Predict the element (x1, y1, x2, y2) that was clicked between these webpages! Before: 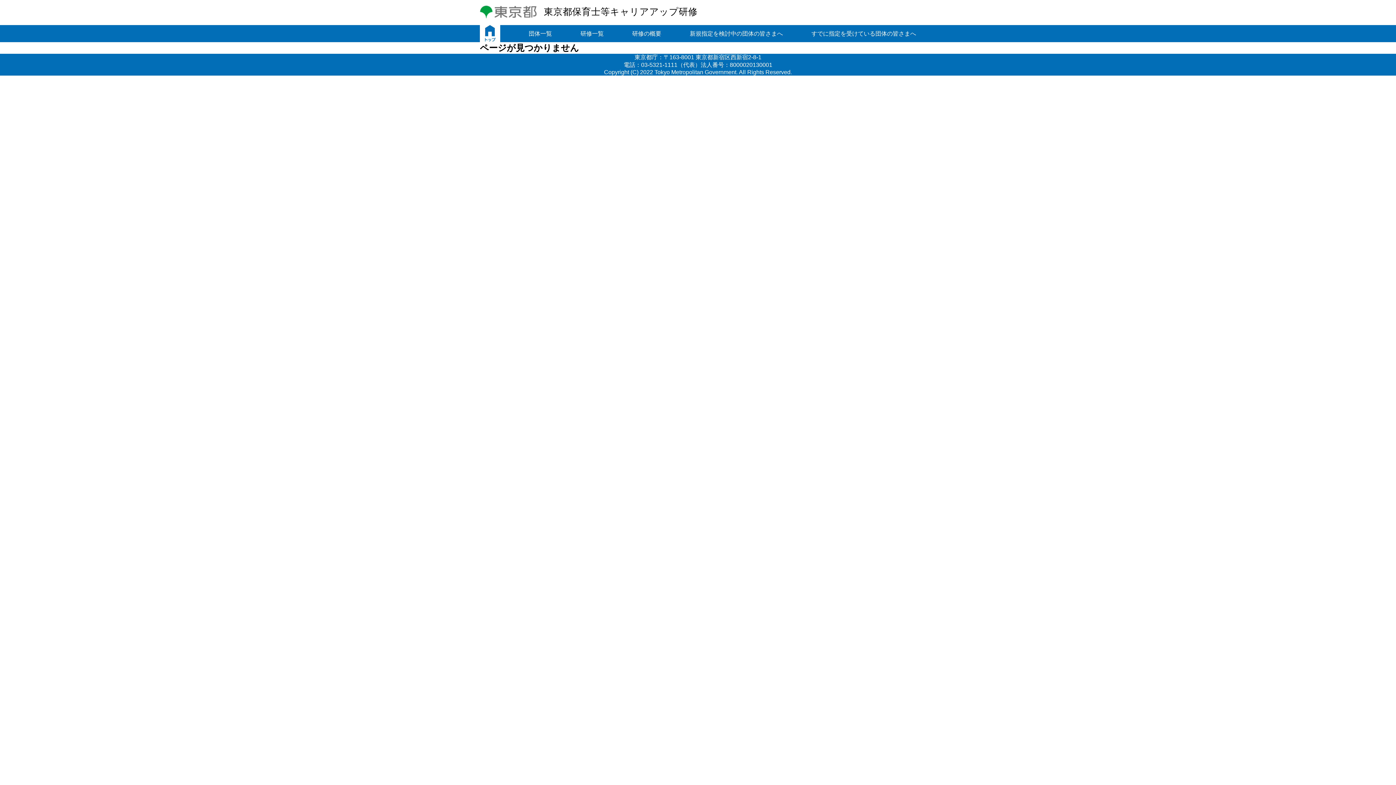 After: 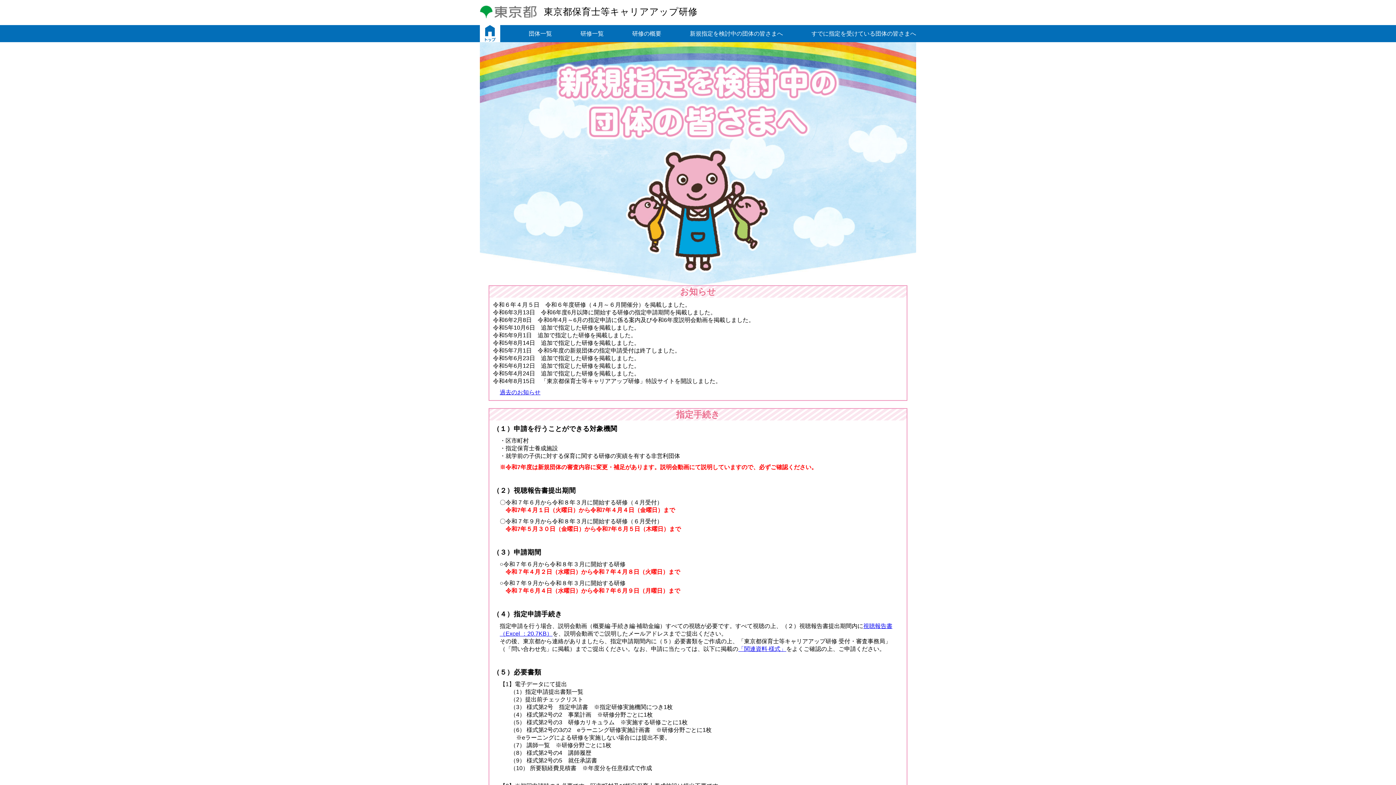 Action: label: 新規指定を検討中の団体の皆さまへ bbox: (690, 25, 783, 42)